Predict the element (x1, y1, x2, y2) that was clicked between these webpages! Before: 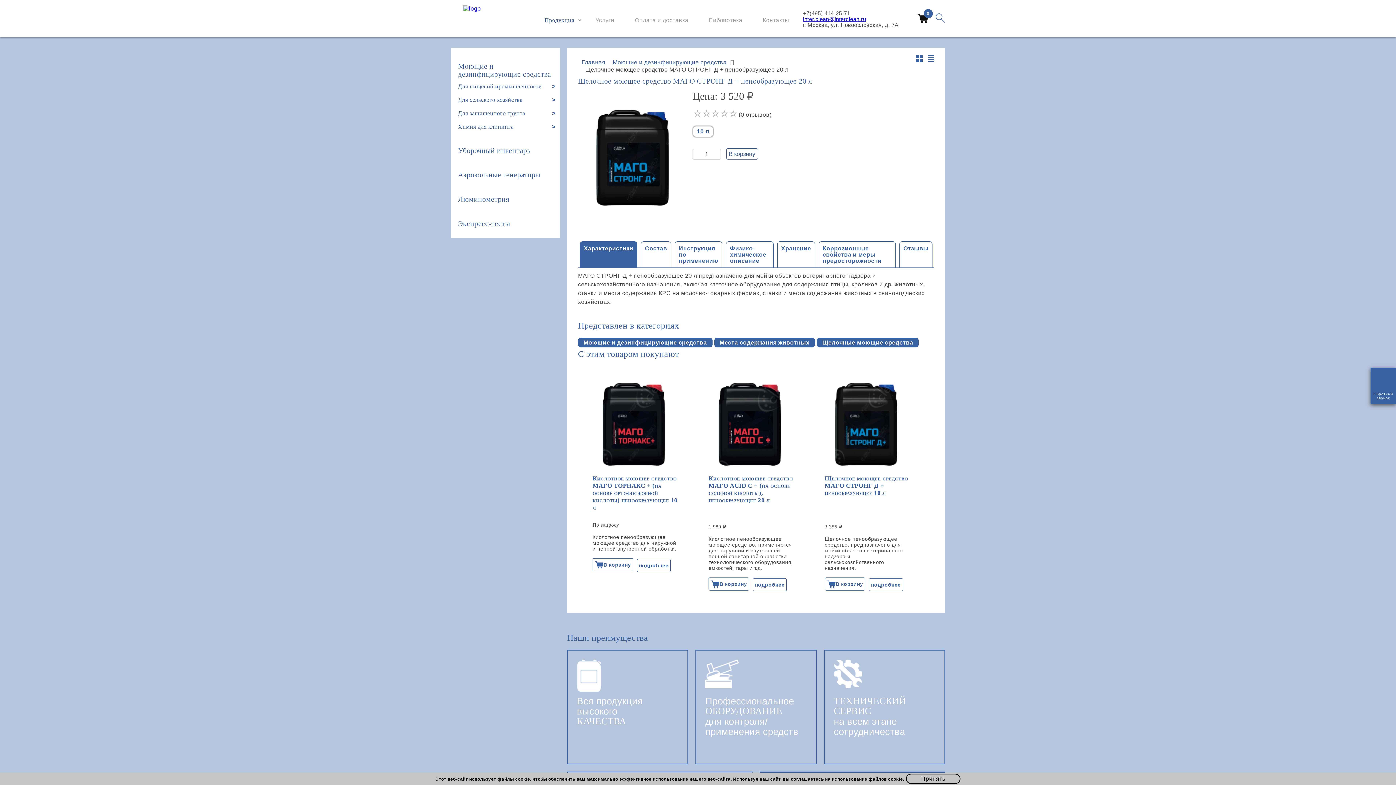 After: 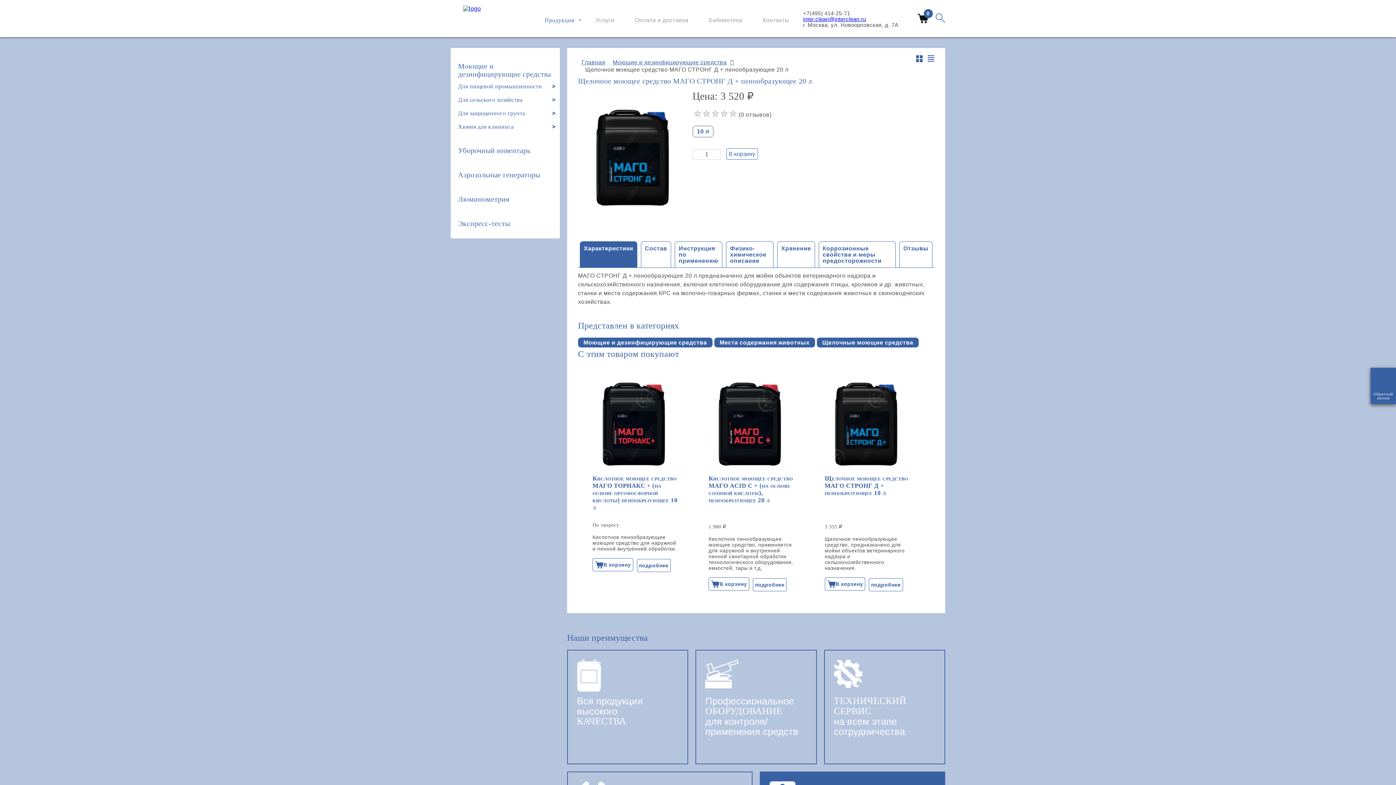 Action: bbox: (906, 774, 960, 784) label: Принять